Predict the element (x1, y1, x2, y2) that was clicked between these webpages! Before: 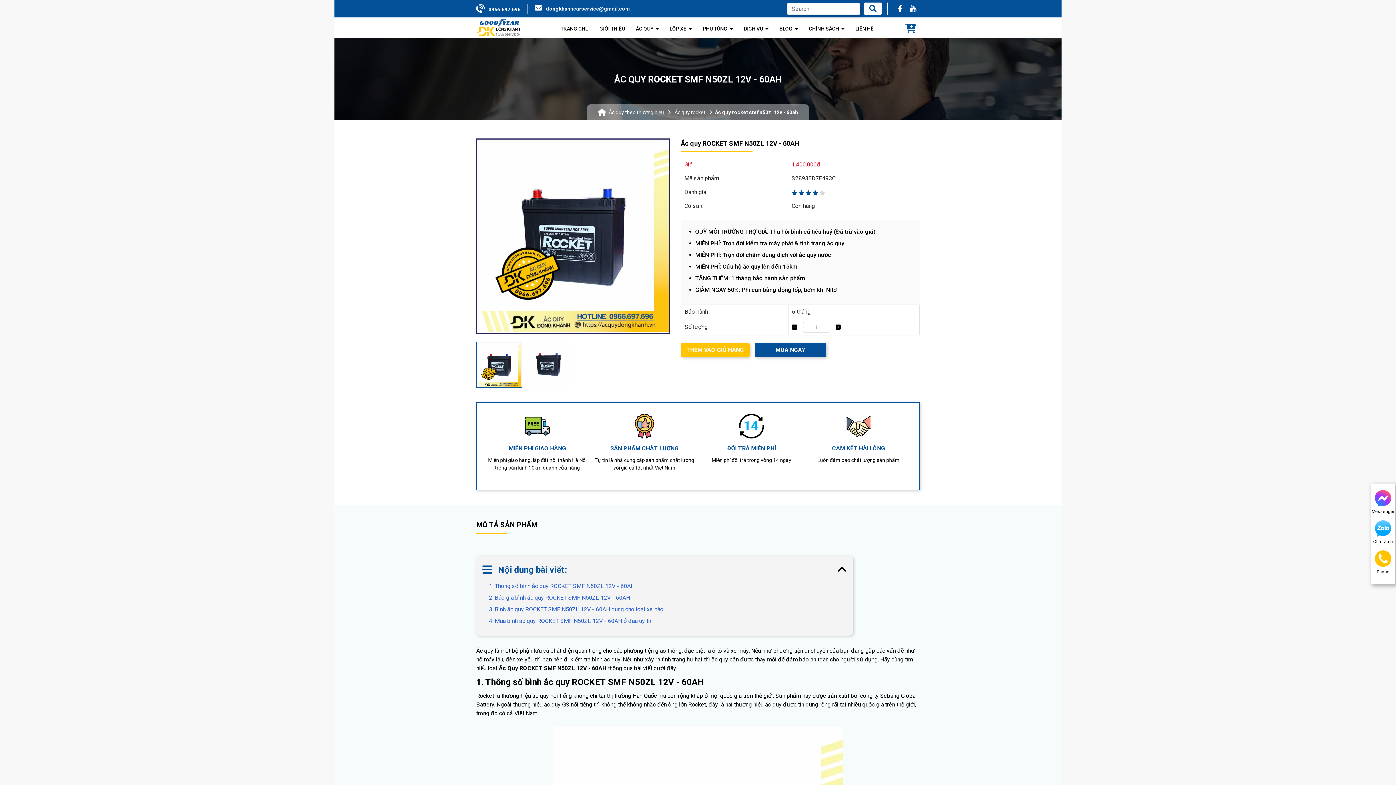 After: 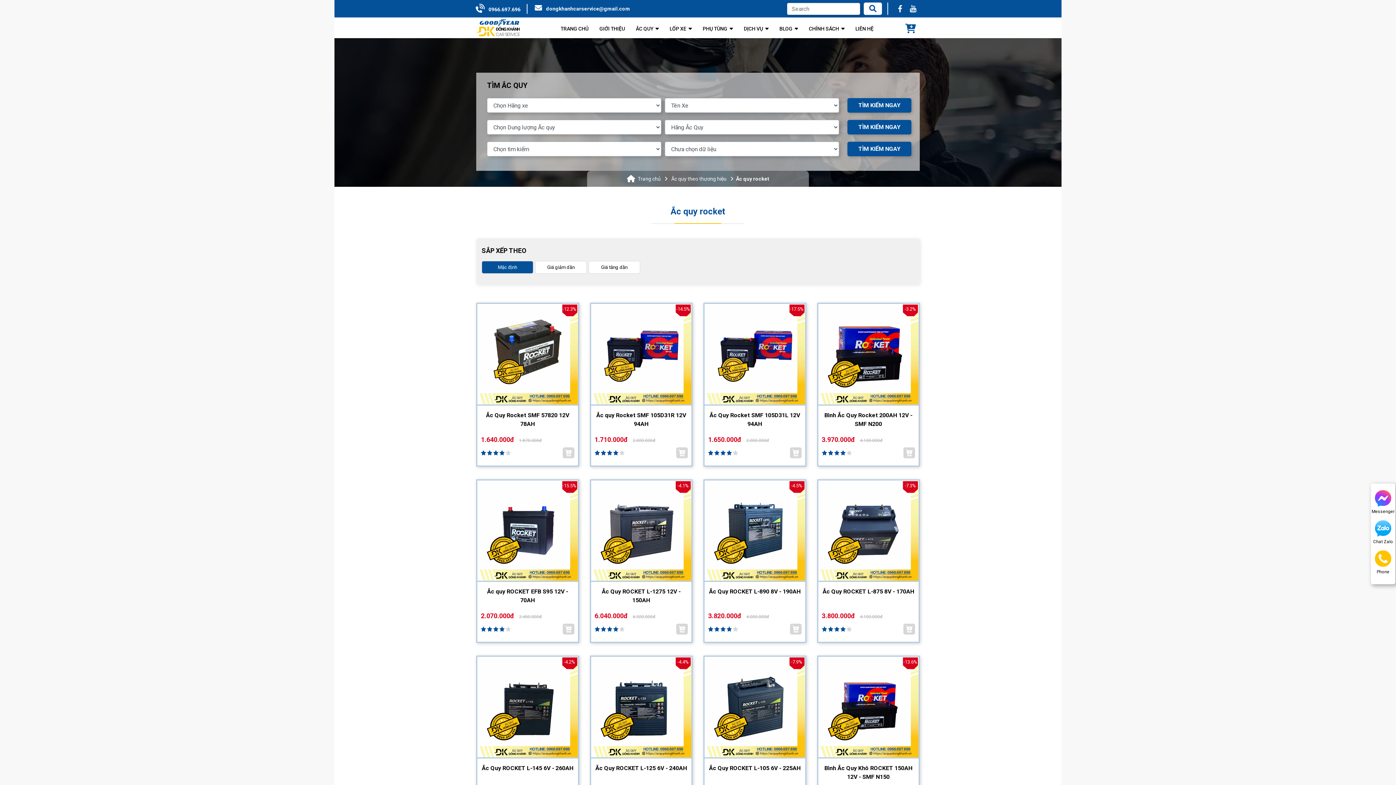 Action: bbox: (674, 109, 705, 115) label: Ắc quy rocket